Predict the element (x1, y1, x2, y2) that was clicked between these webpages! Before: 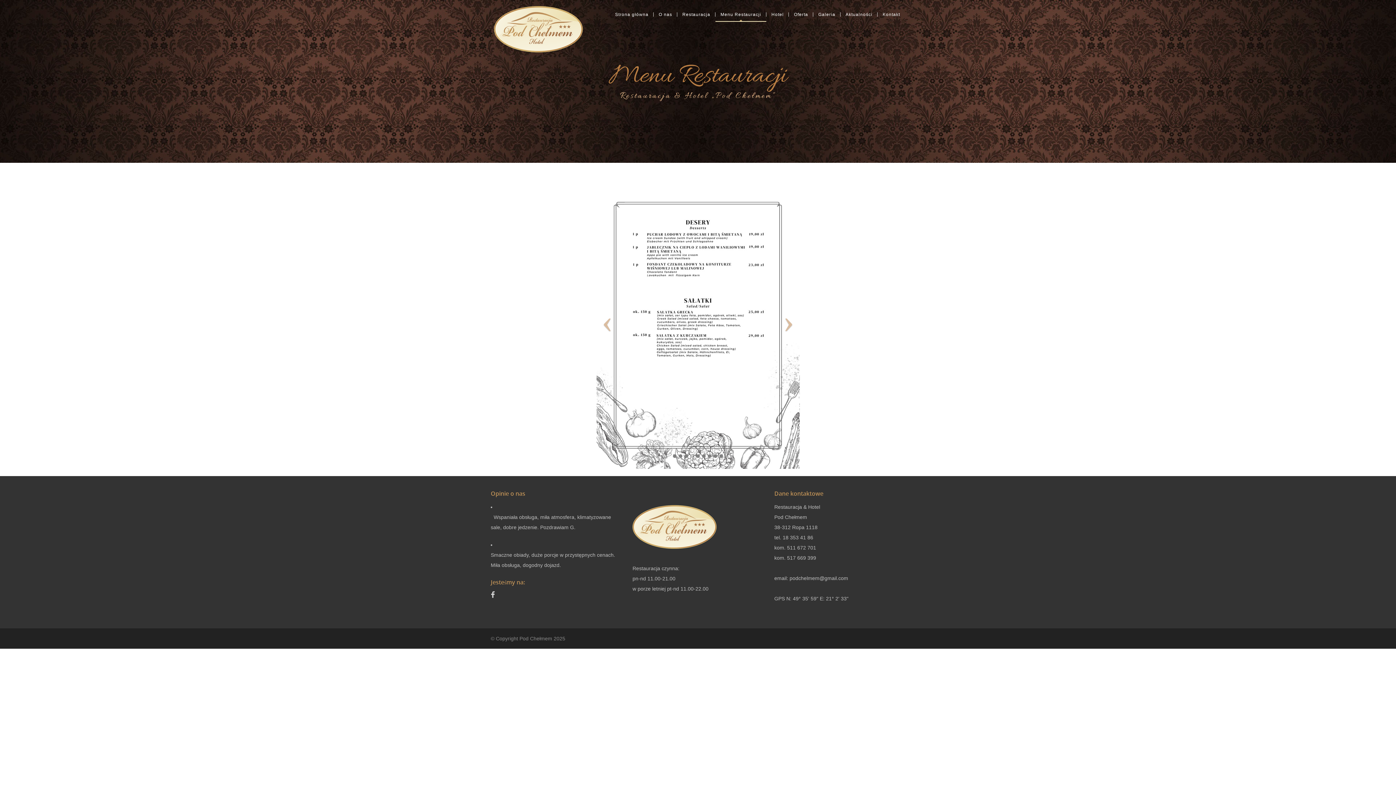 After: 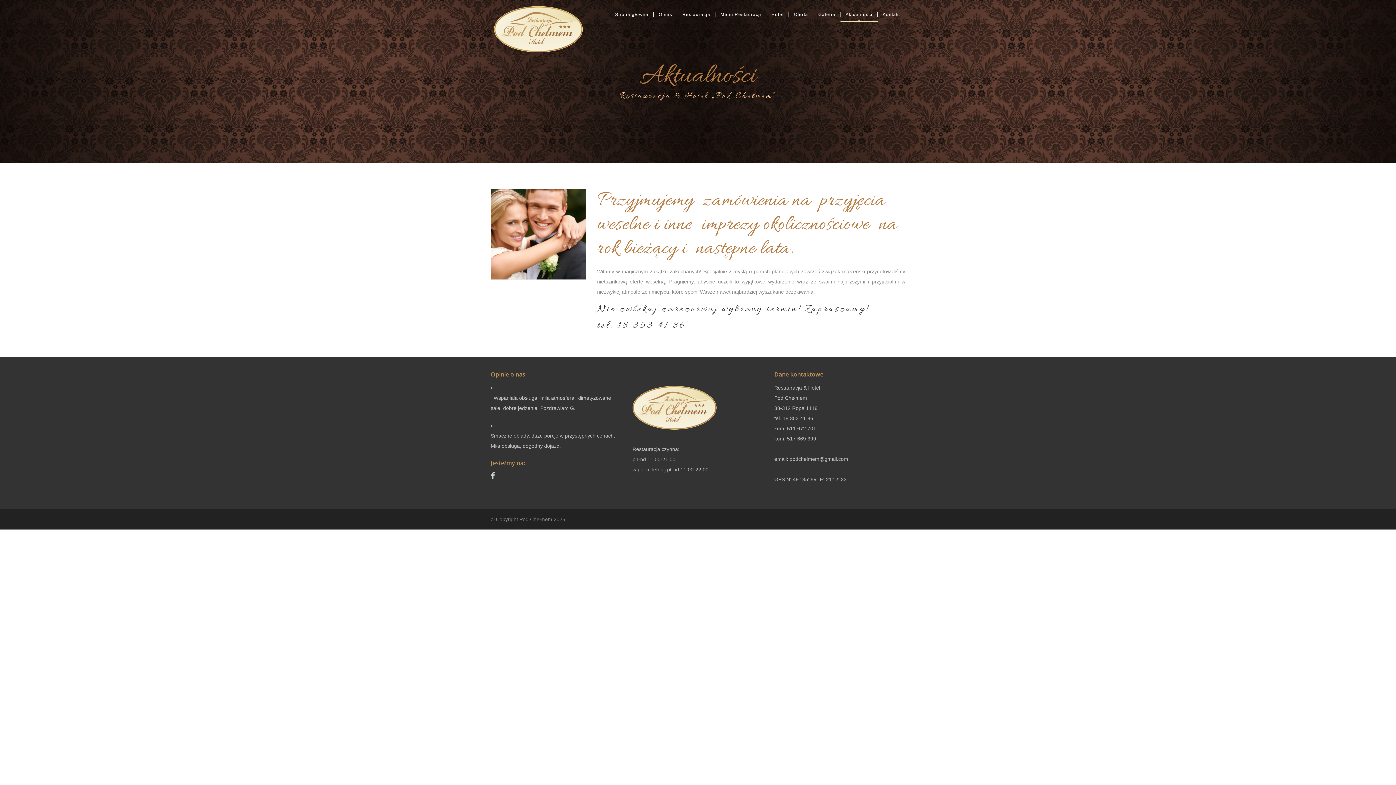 Action: bbox: (840, 7, 877, 21) label: Aktualności